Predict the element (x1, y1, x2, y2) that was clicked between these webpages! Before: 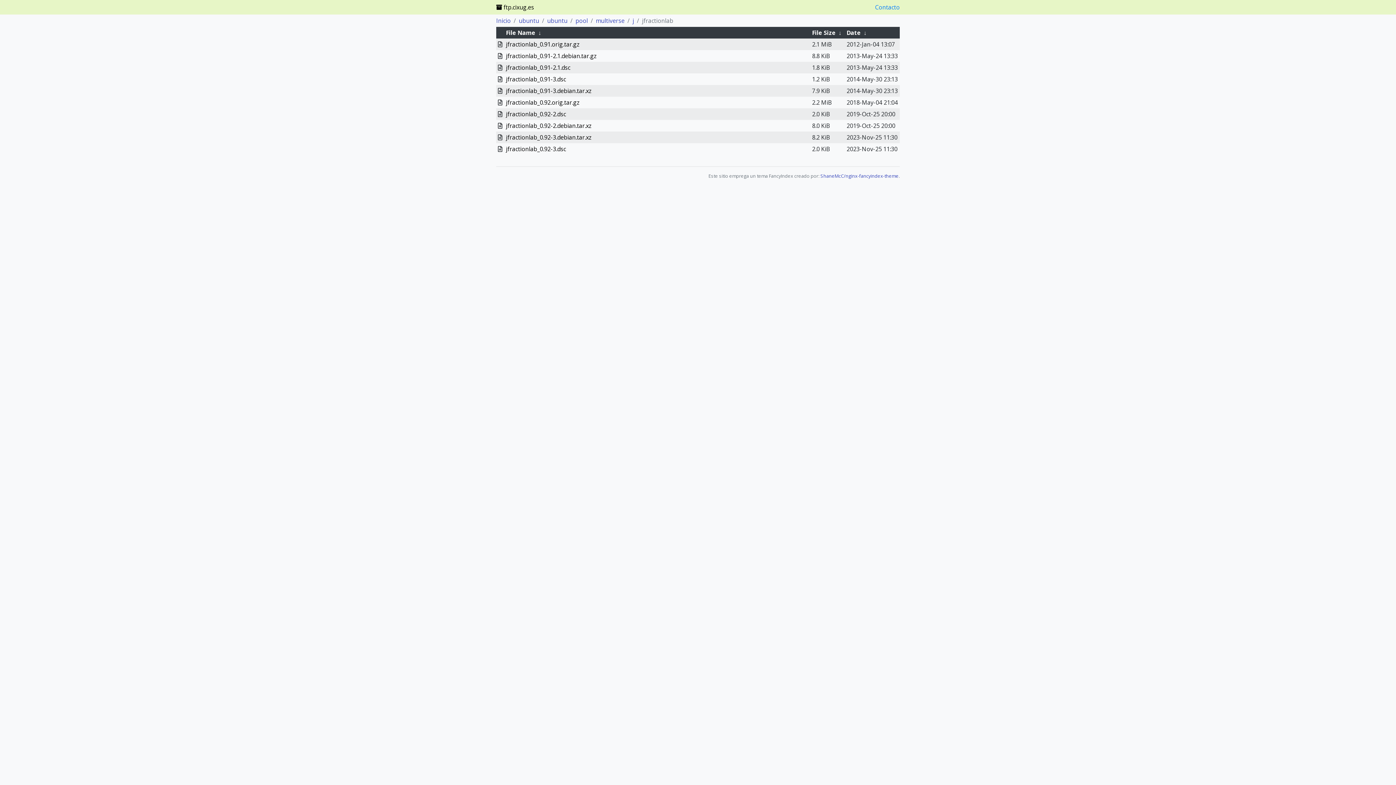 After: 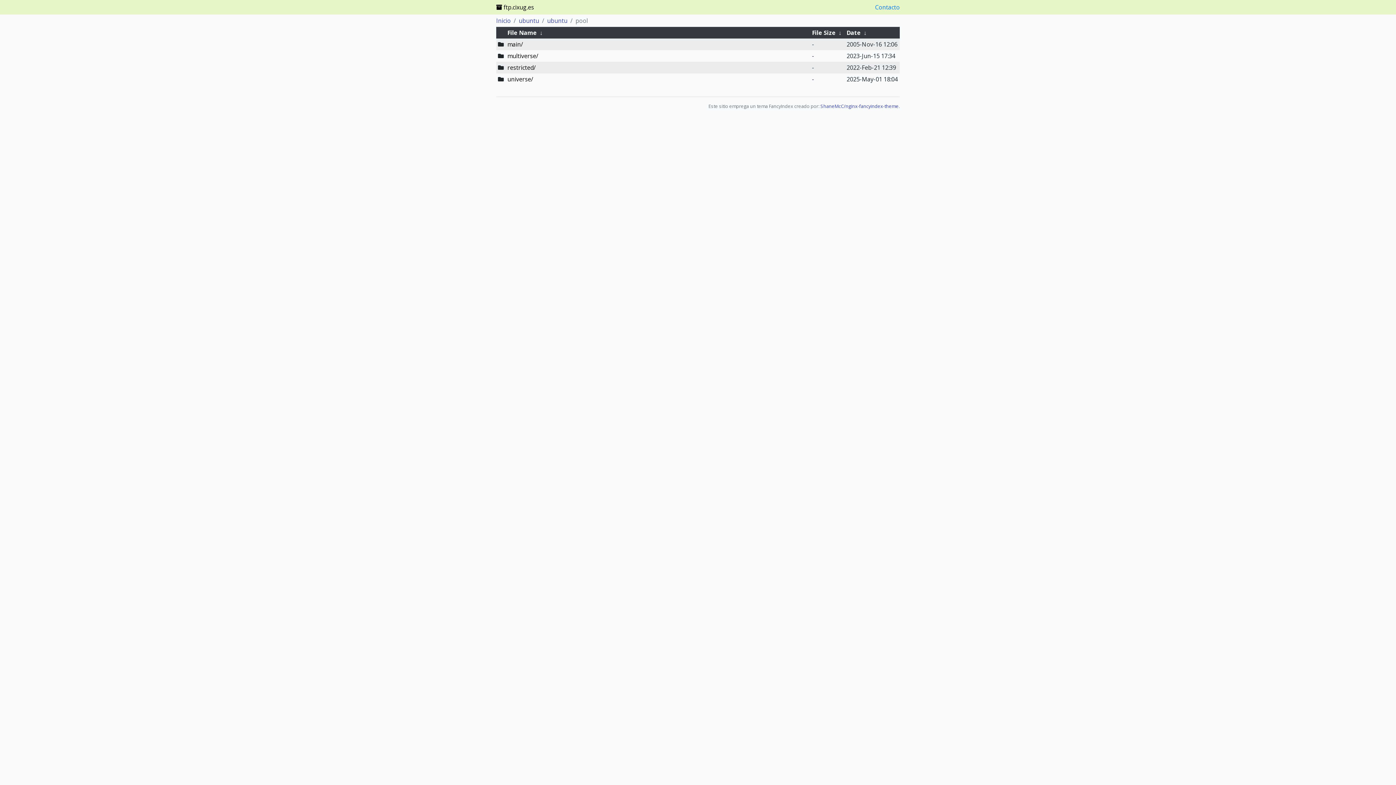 Action: label: pool bbox: (575, 16, 588, 24)